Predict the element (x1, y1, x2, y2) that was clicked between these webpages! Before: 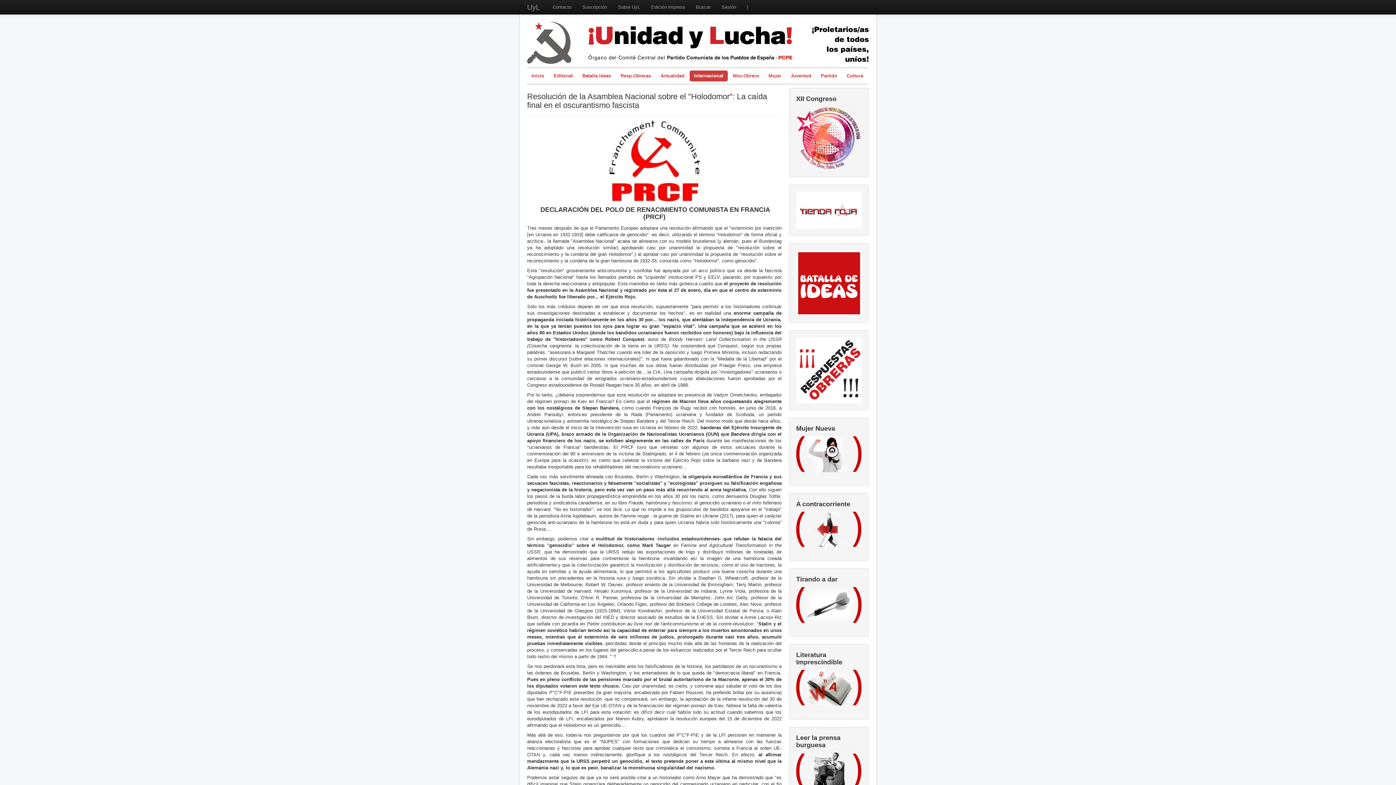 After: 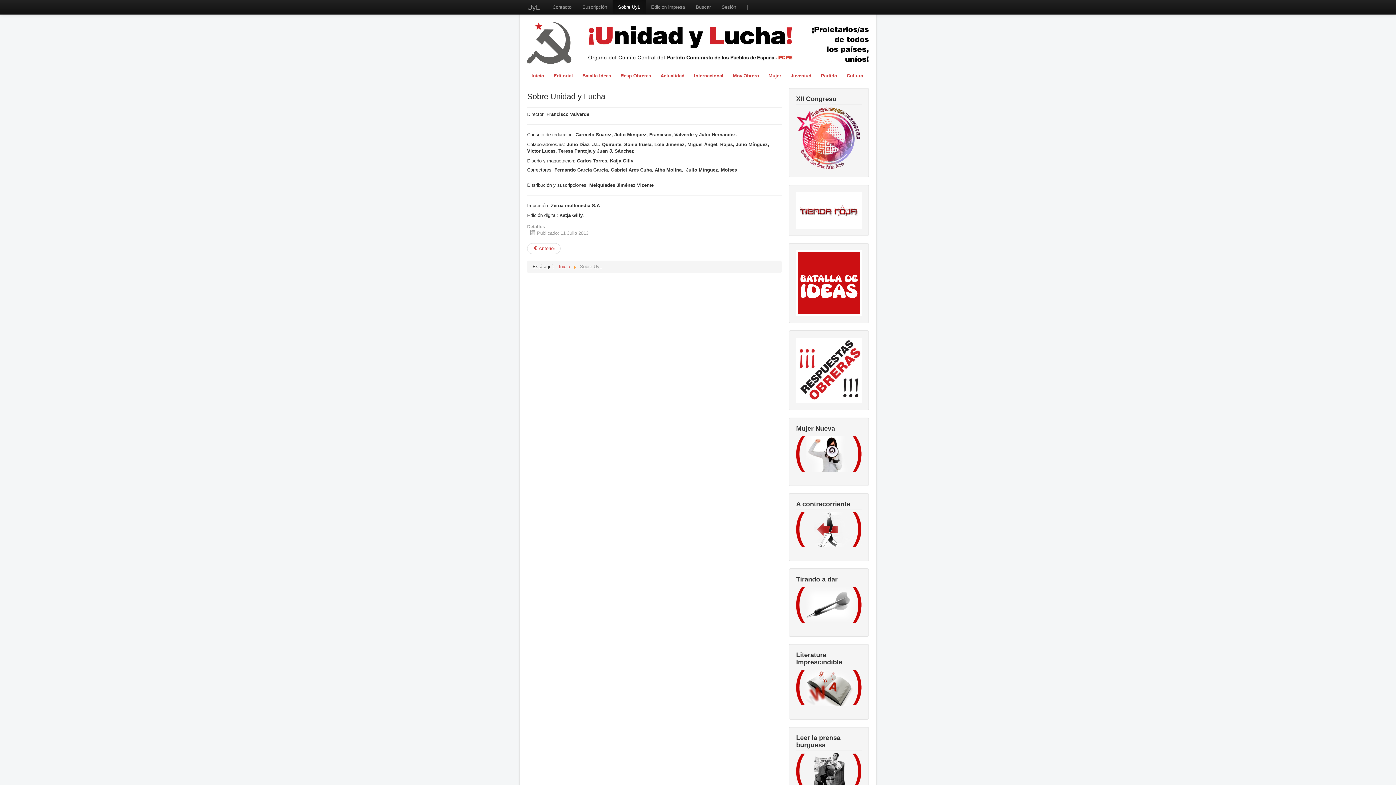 Action: bbox: (612, 0, 645, 14) label: Sobre UyL